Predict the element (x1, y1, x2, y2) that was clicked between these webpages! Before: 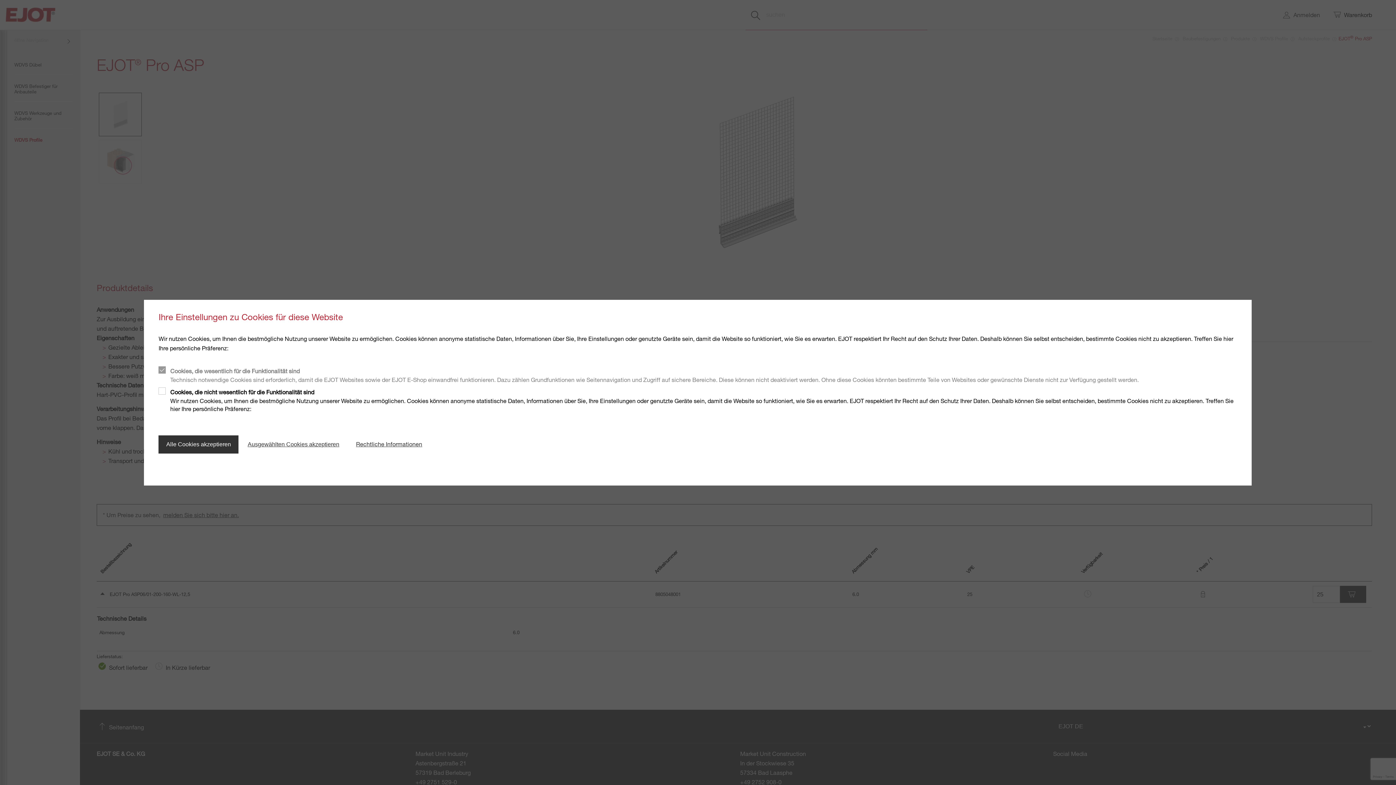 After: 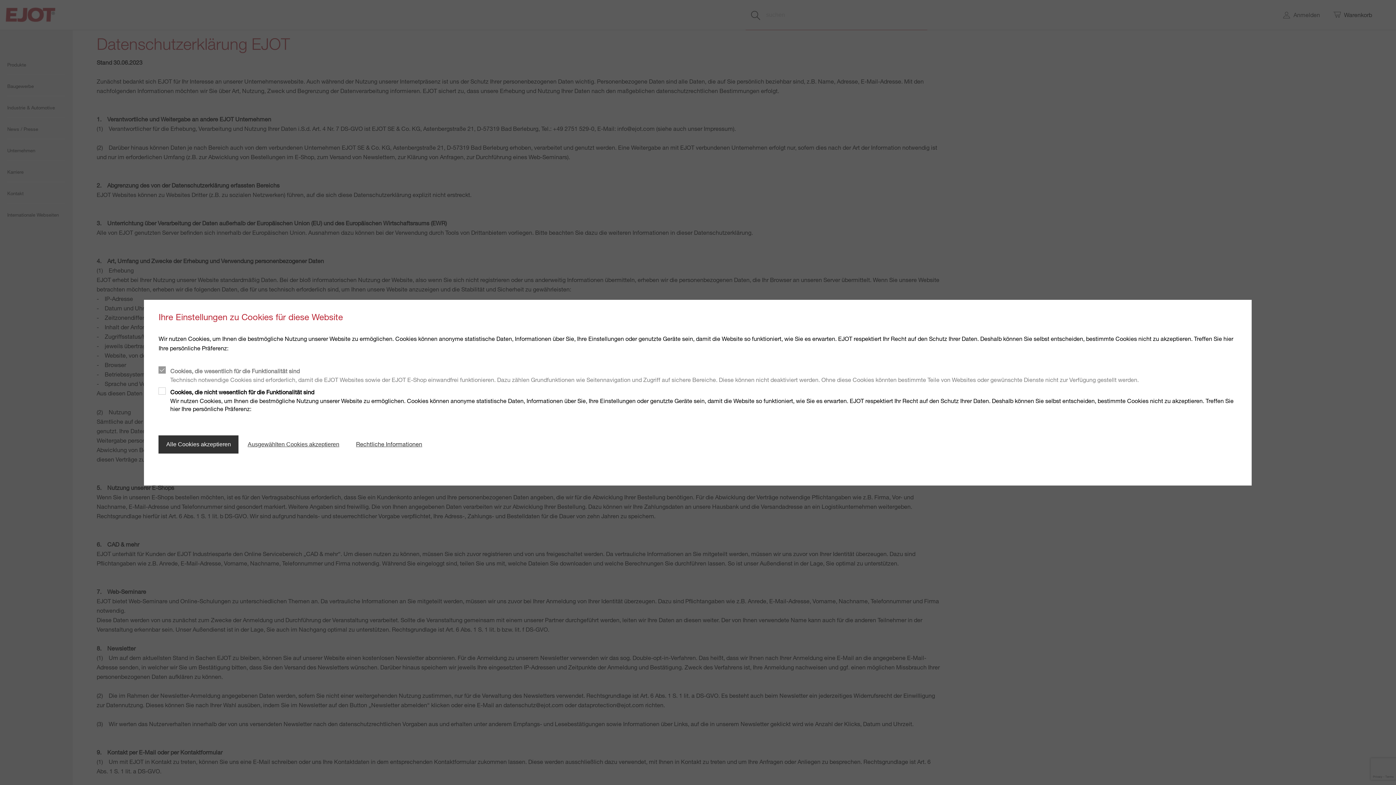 Action: label: Rechtliche Informationen bbox: (348, 435, 429, 453)